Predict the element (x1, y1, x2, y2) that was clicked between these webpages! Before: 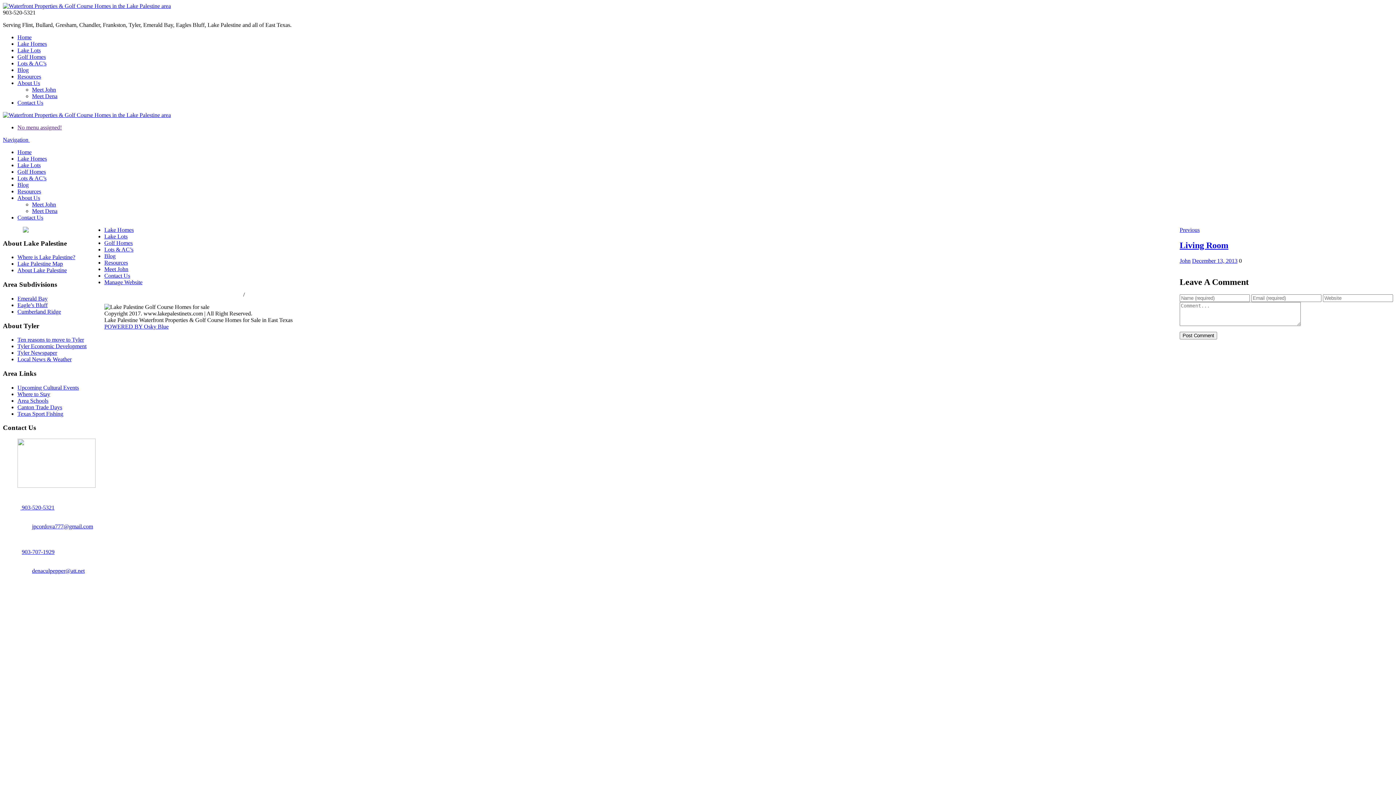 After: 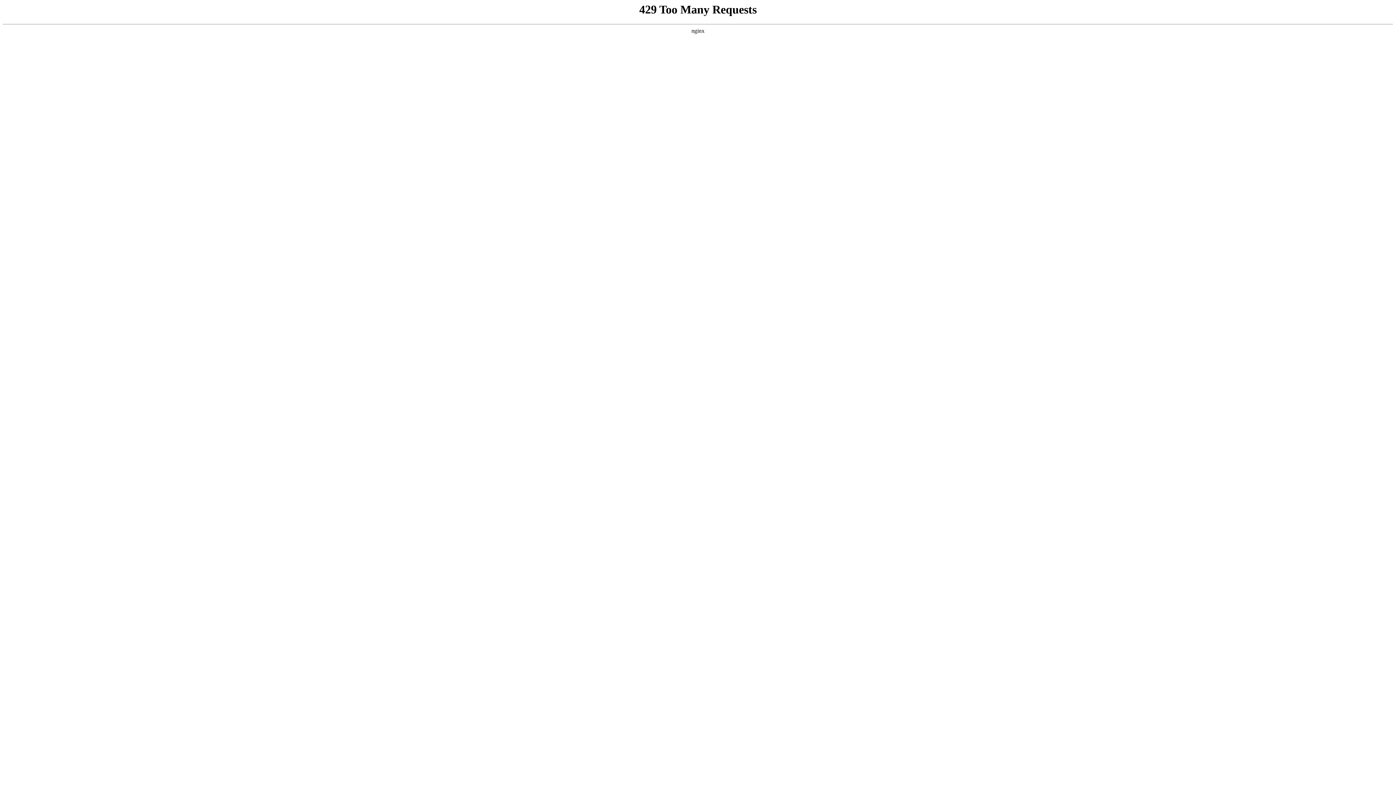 Action: label: Lake Palestine Map bbox: (17, 260, 62, 267)